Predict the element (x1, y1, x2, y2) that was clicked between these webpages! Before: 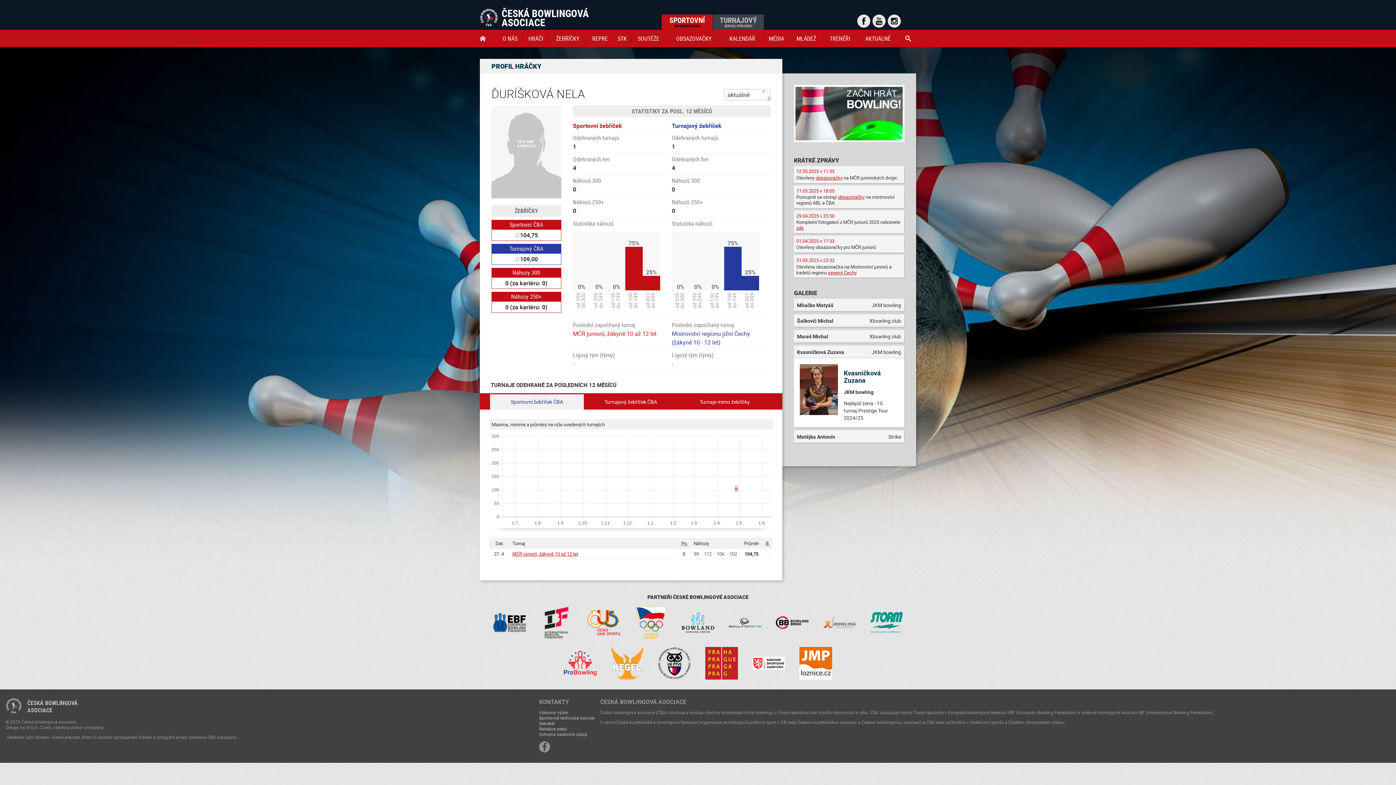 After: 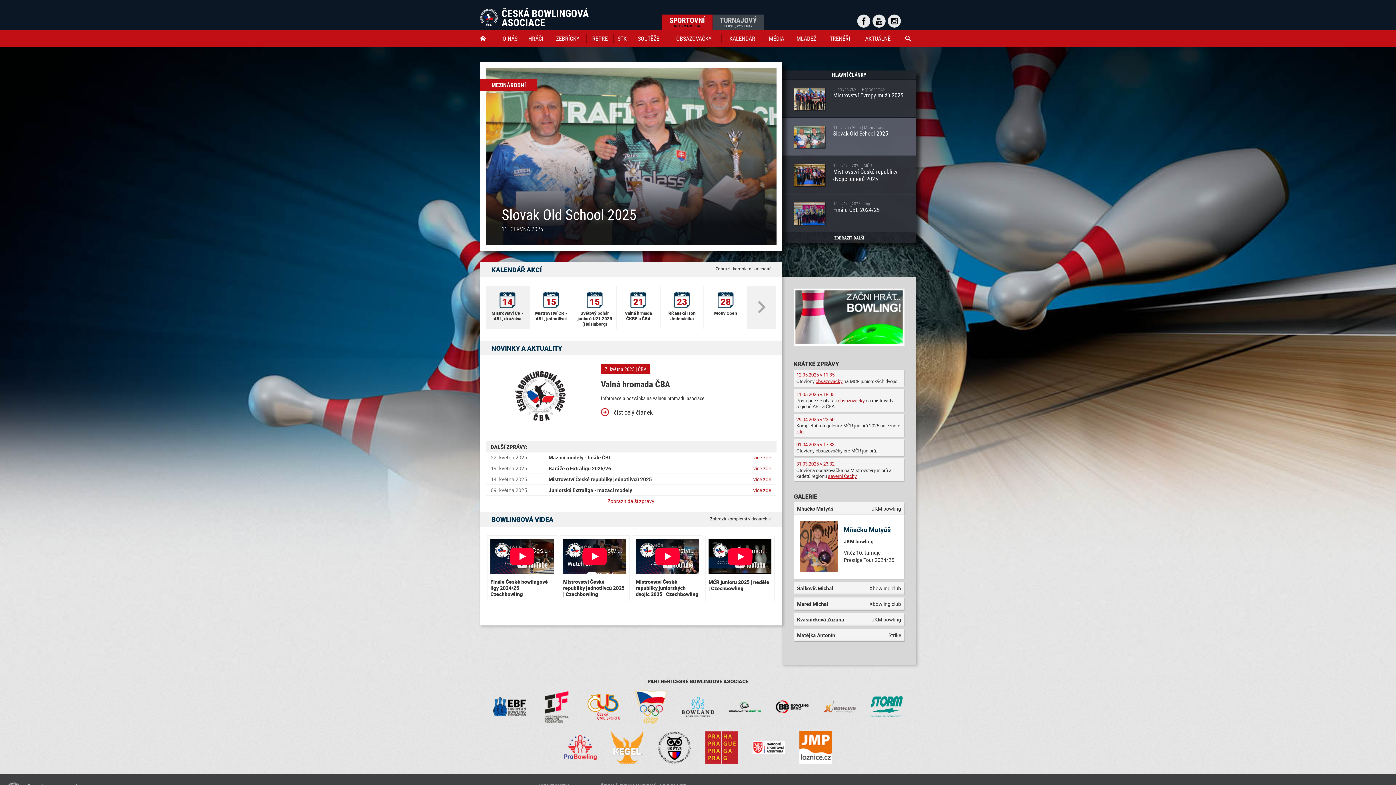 Action: label: ČESKÁ BOWLINGOVÁ
ASOCIACE bbox: (27, 698, 77, 715)